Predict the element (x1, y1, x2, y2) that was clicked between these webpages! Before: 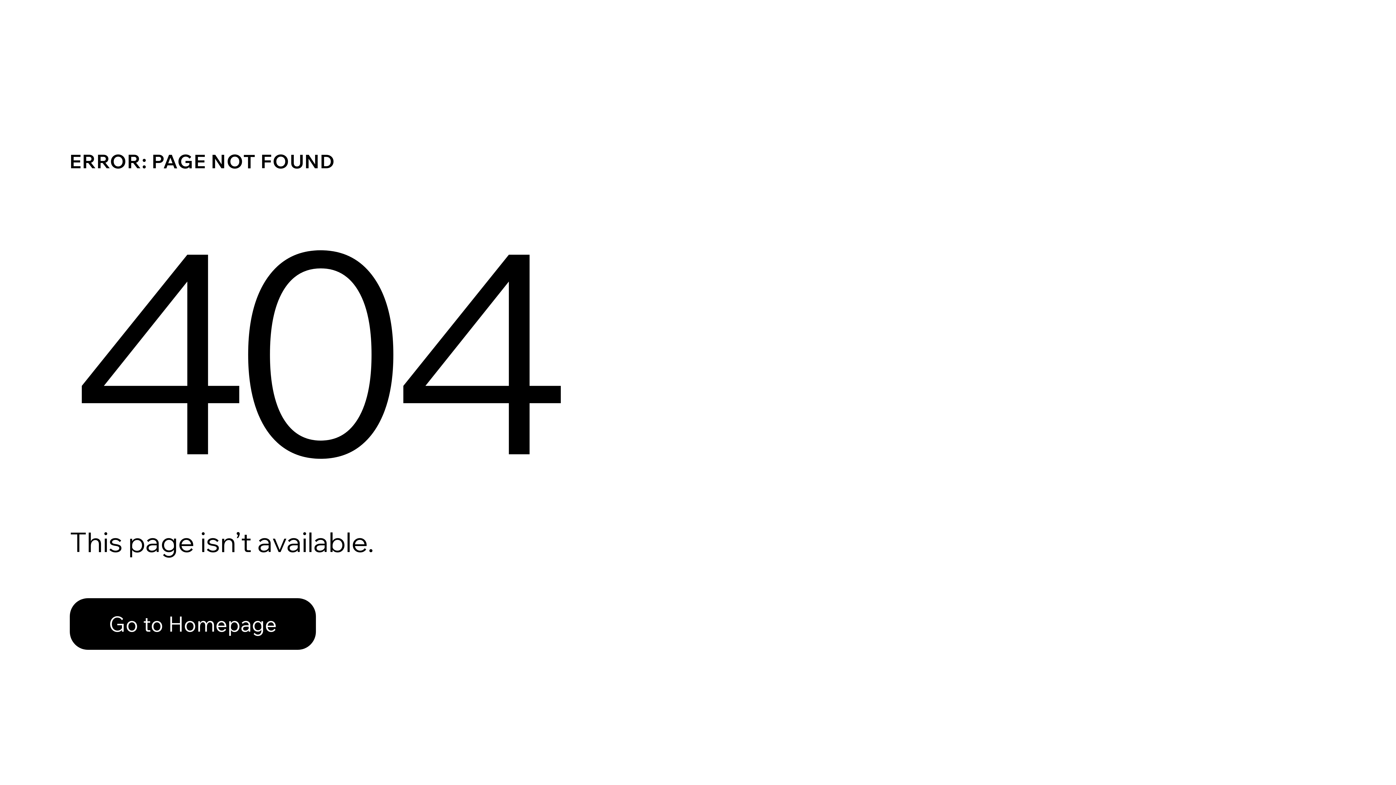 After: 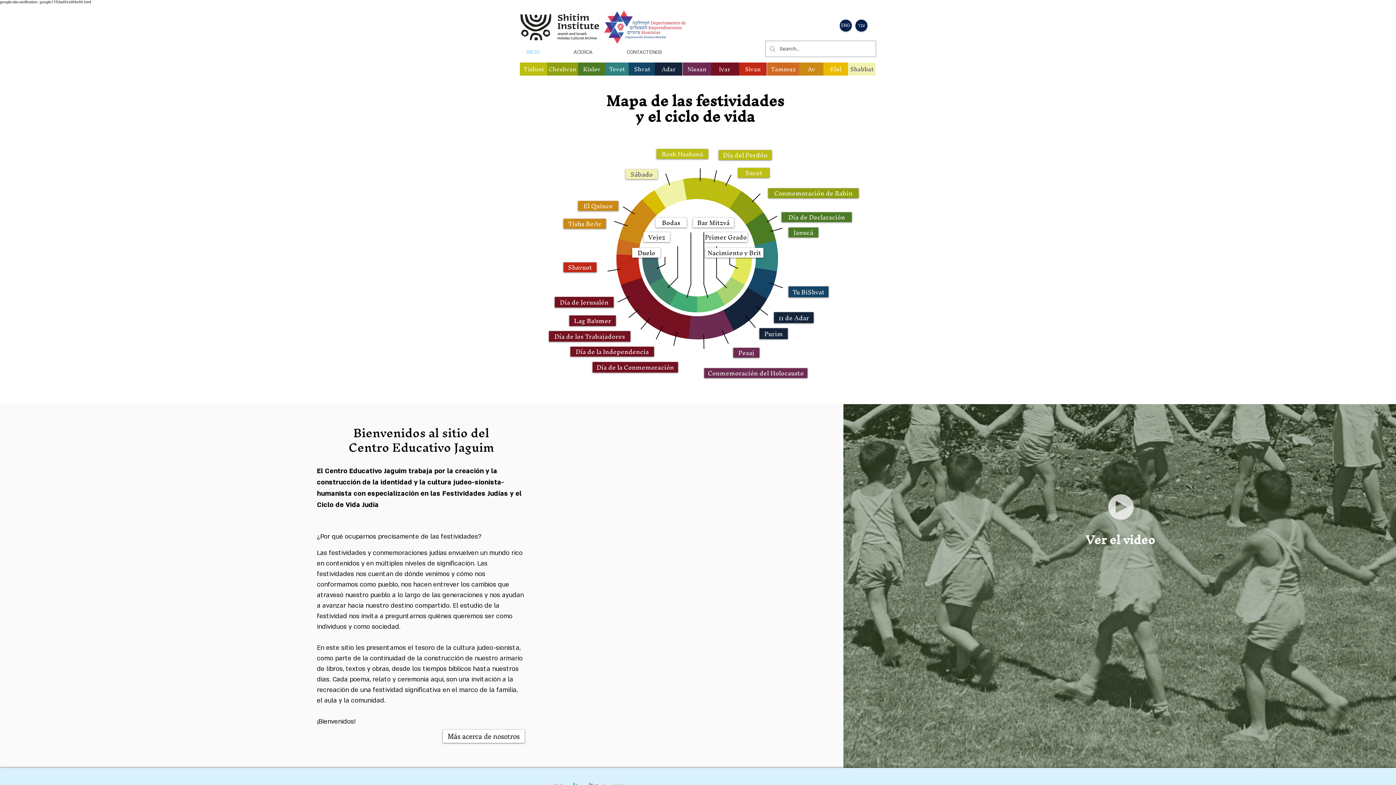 Action: label: Go to Homepage bbox: (69, 582, 768, 659)